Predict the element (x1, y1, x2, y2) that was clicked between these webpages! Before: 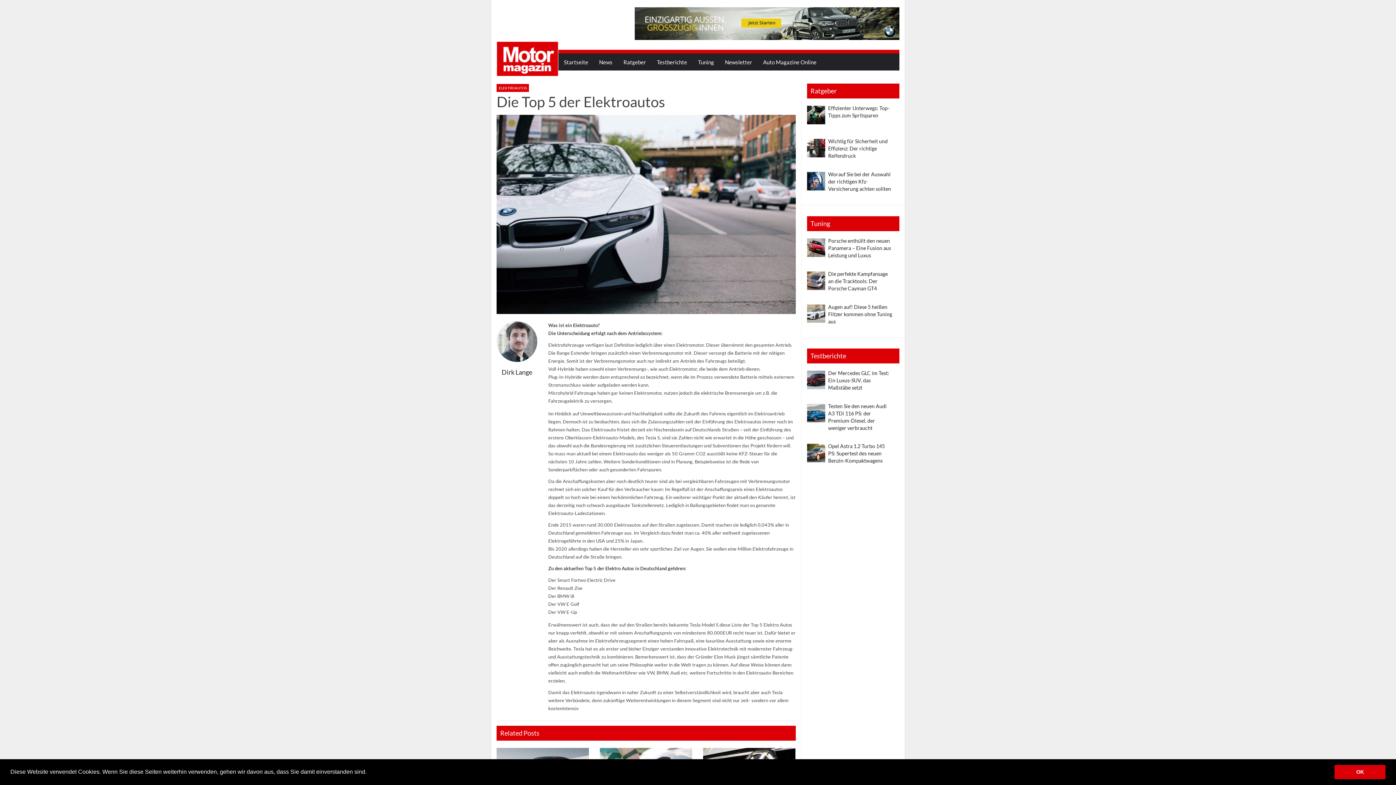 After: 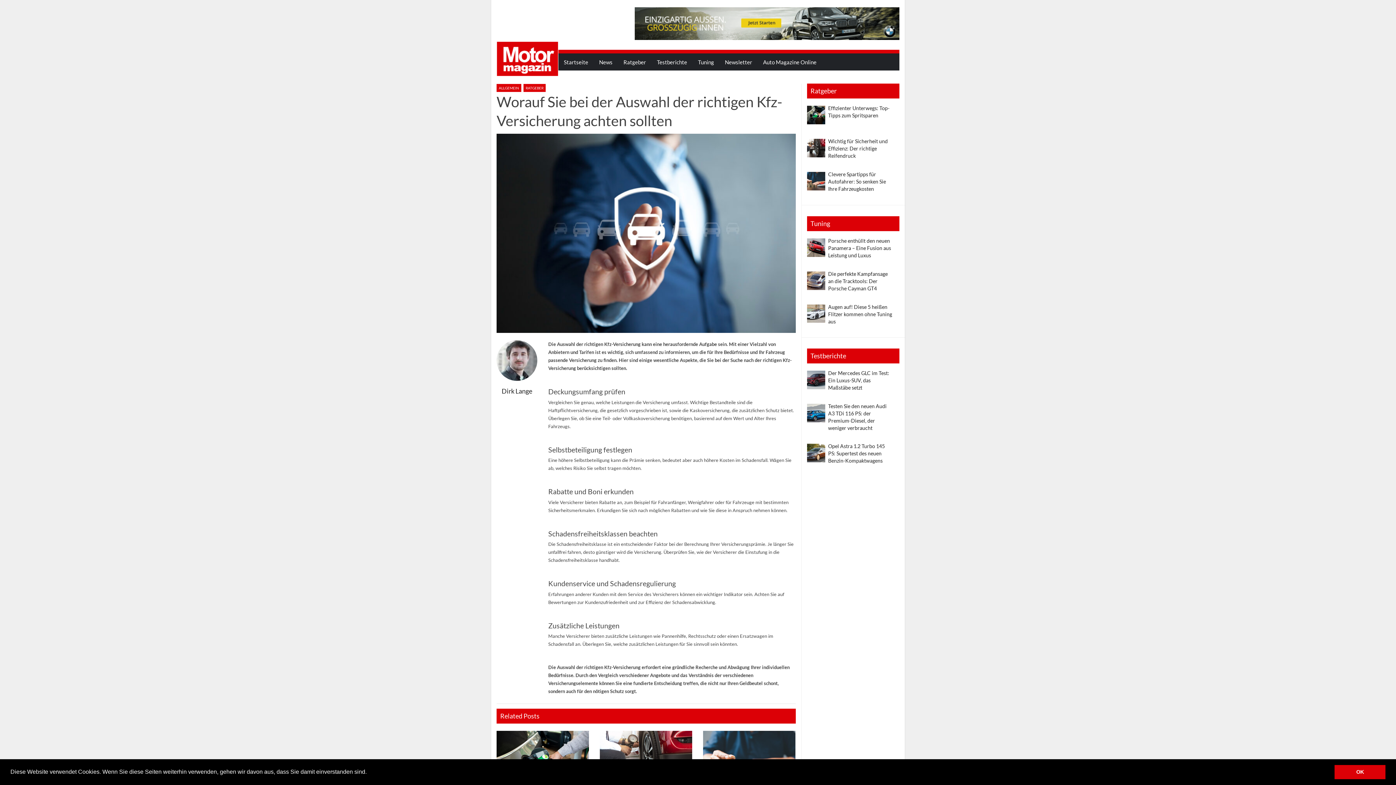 Action: bbox: (807, 171, 825, 197)